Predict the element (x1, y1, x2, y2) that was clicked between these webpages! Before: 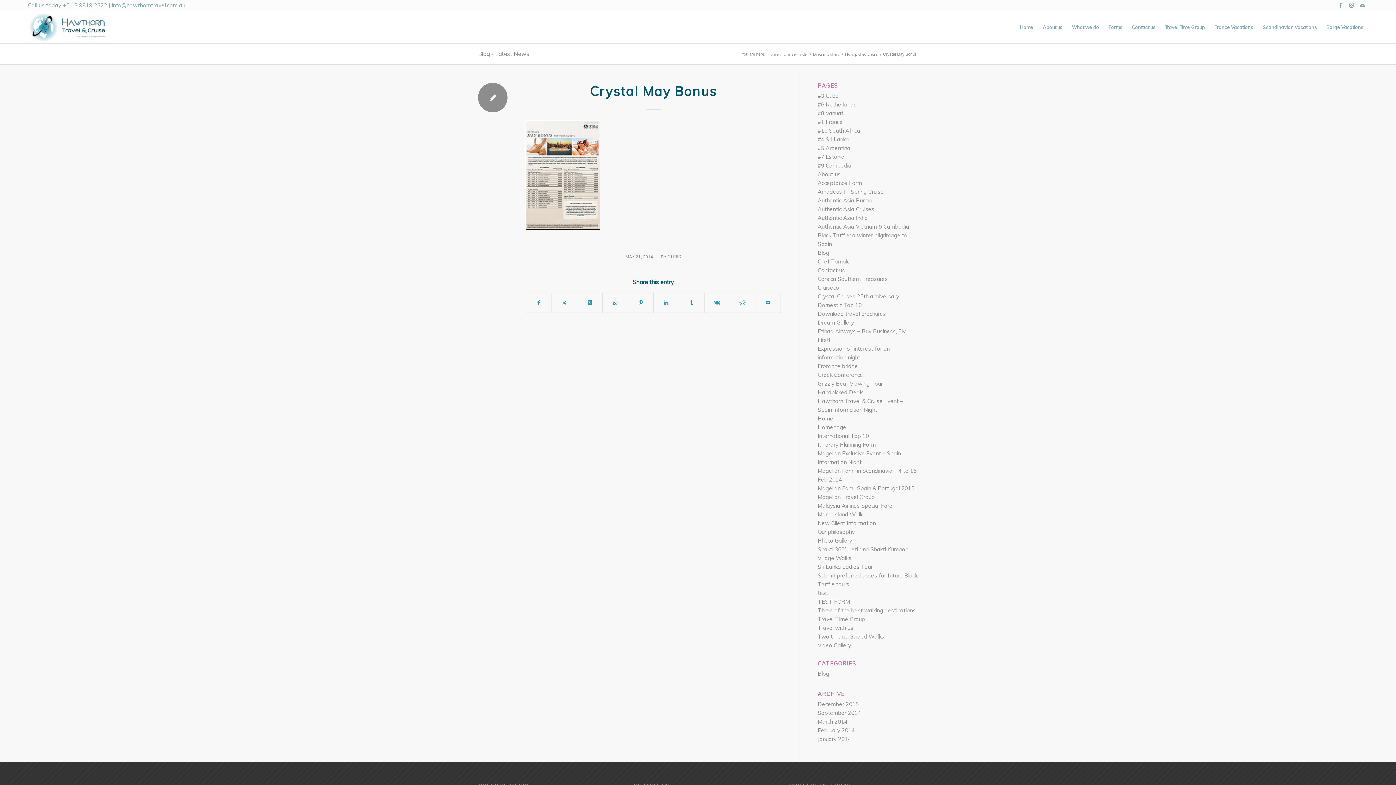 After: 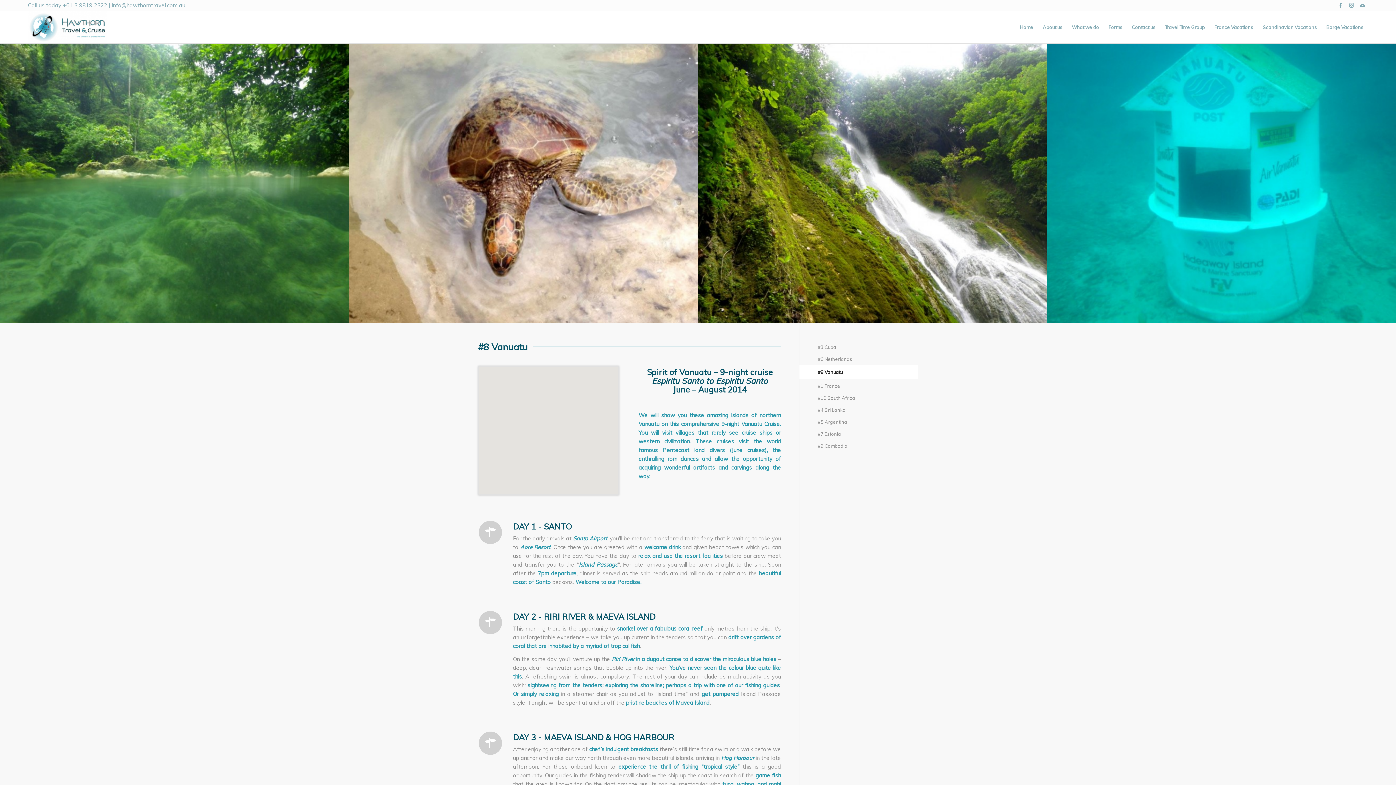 Action: bbox: (817, 109, 846, 116) label: #8 Vanuatu